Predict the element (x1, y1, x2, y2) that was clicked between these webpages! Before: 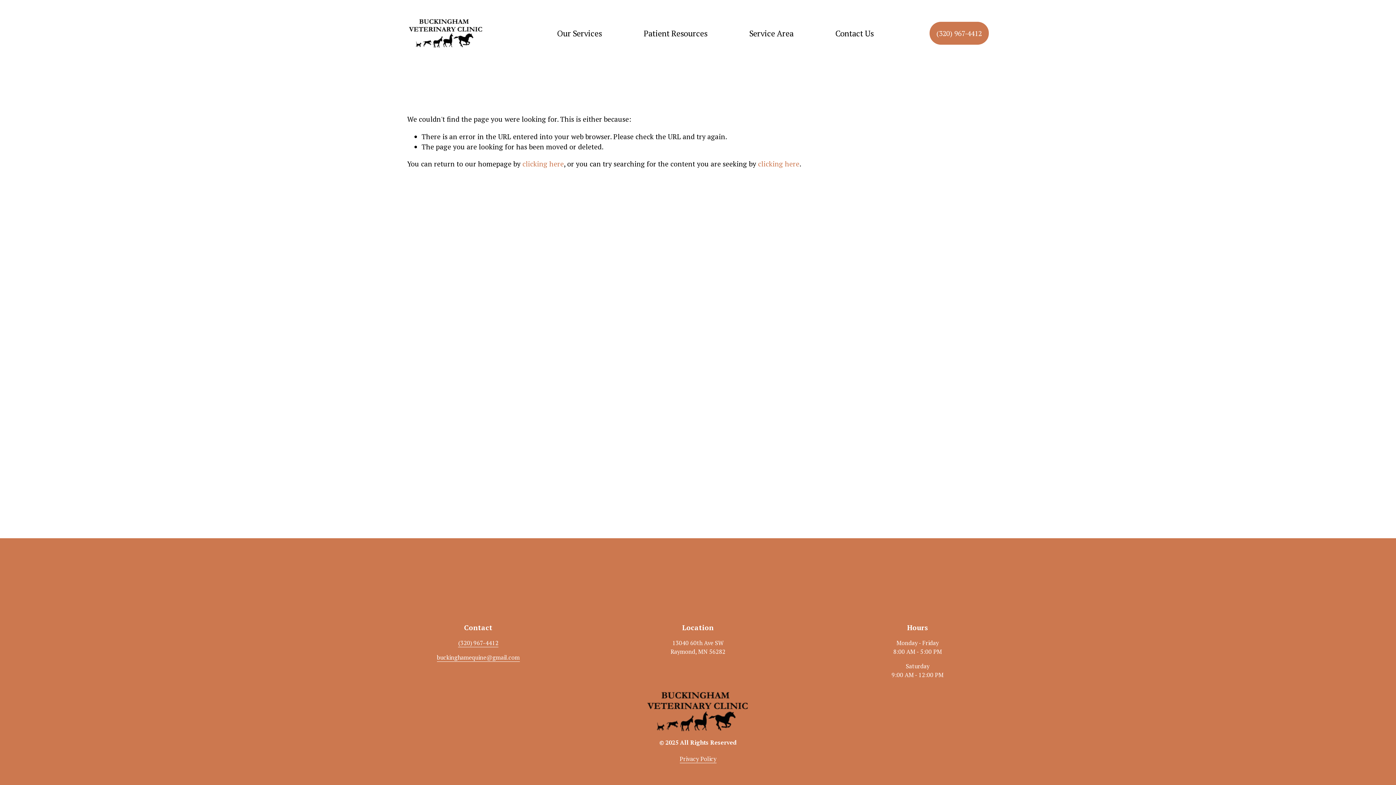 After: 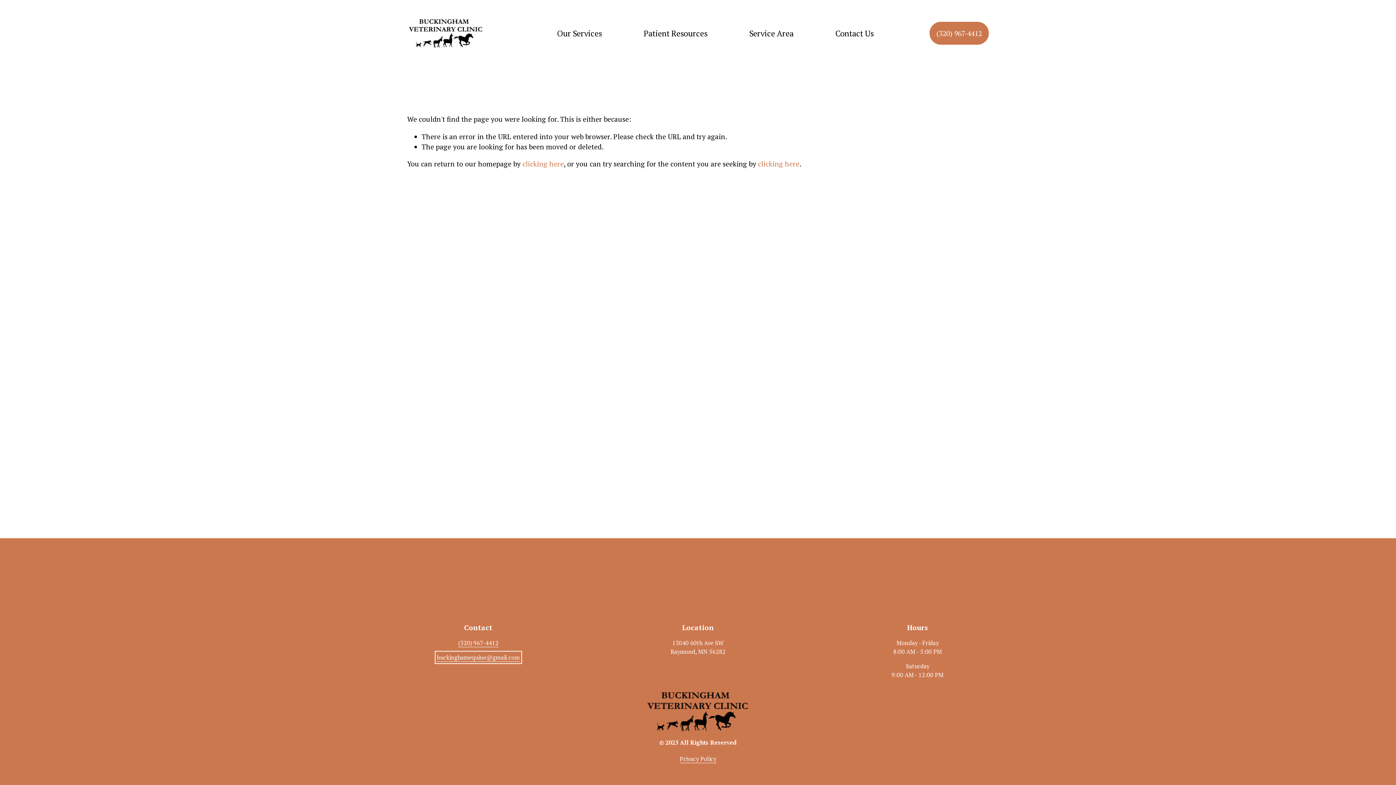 Action: bbox: (437, 653, 519, 662) label: buckinghamequine@gmail.com